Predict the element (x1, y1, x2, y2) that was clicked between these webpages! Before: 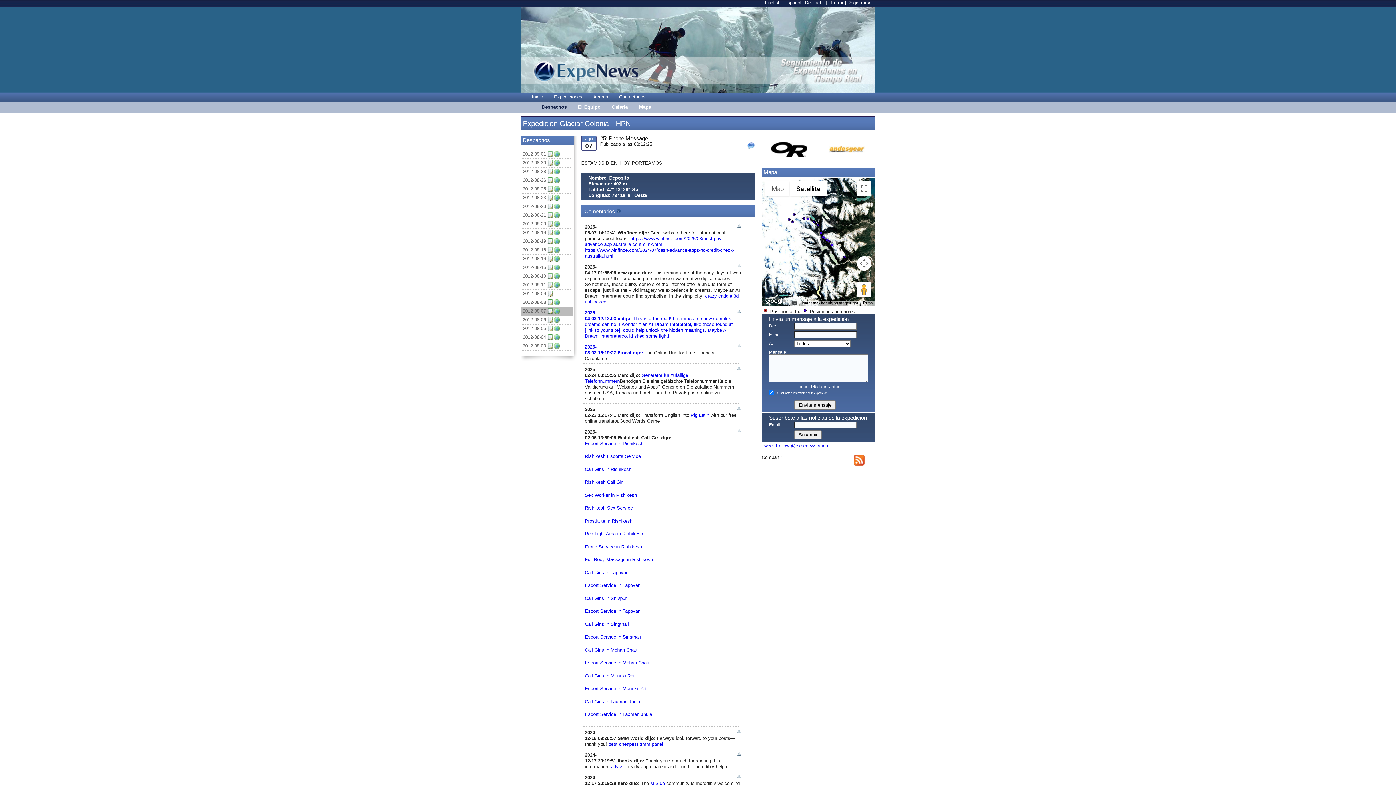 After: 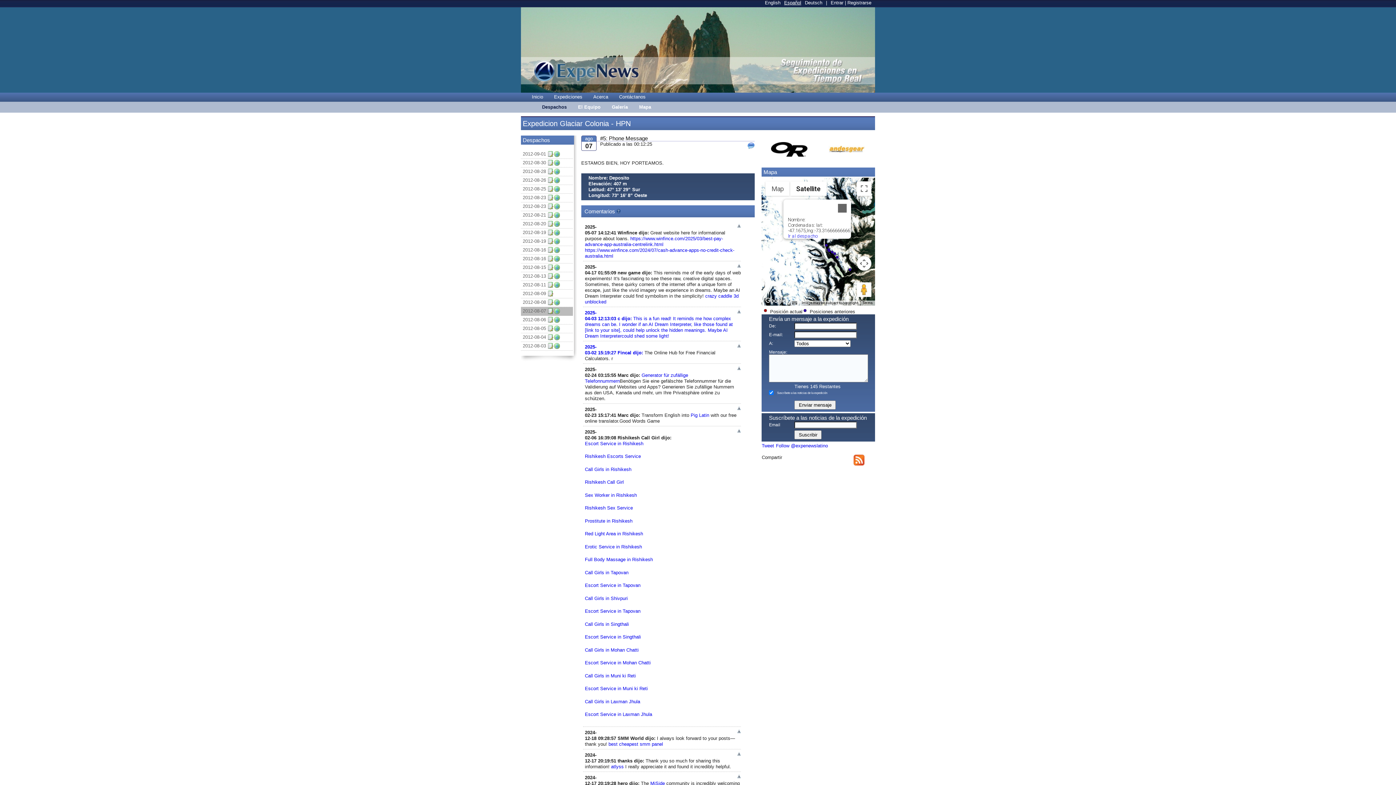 Action: bbox: (812, 218, 817, 224)